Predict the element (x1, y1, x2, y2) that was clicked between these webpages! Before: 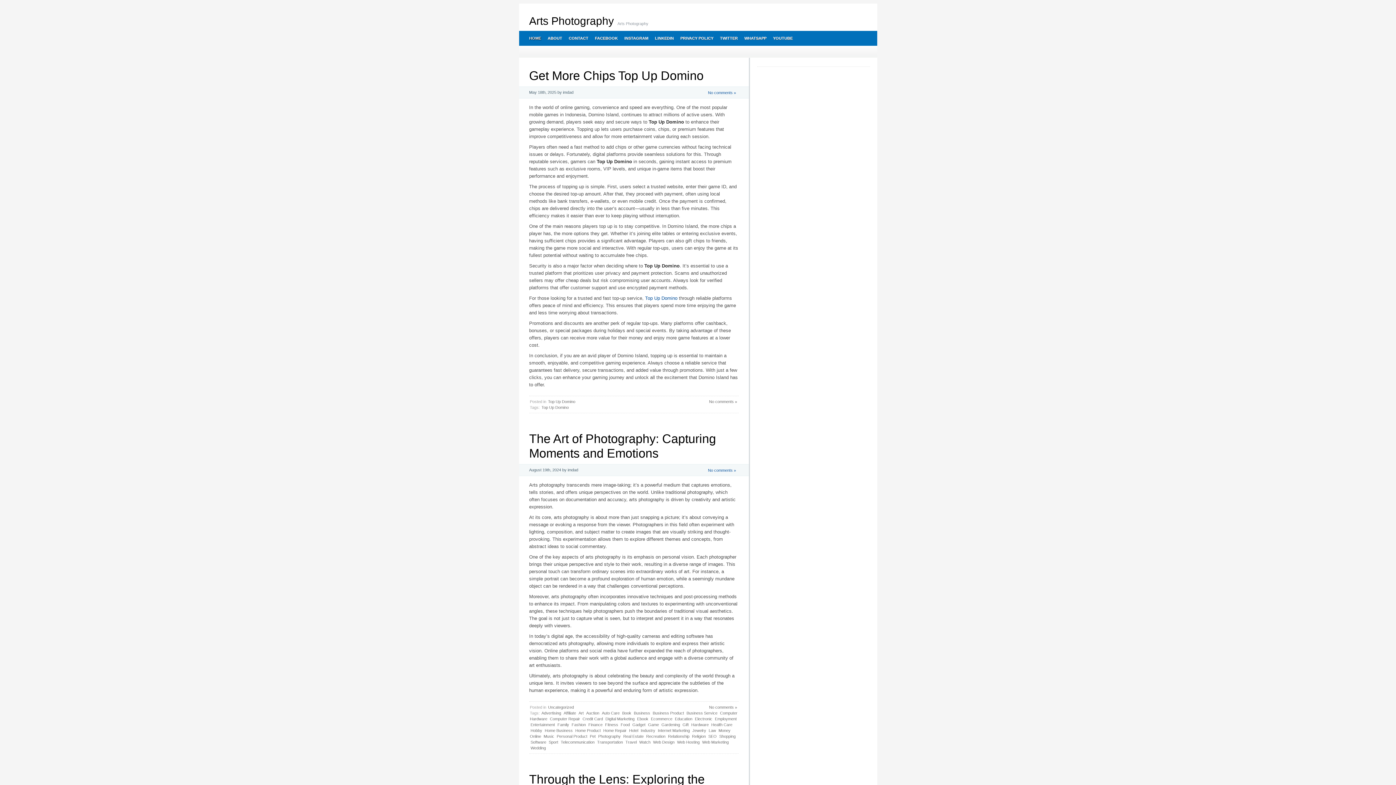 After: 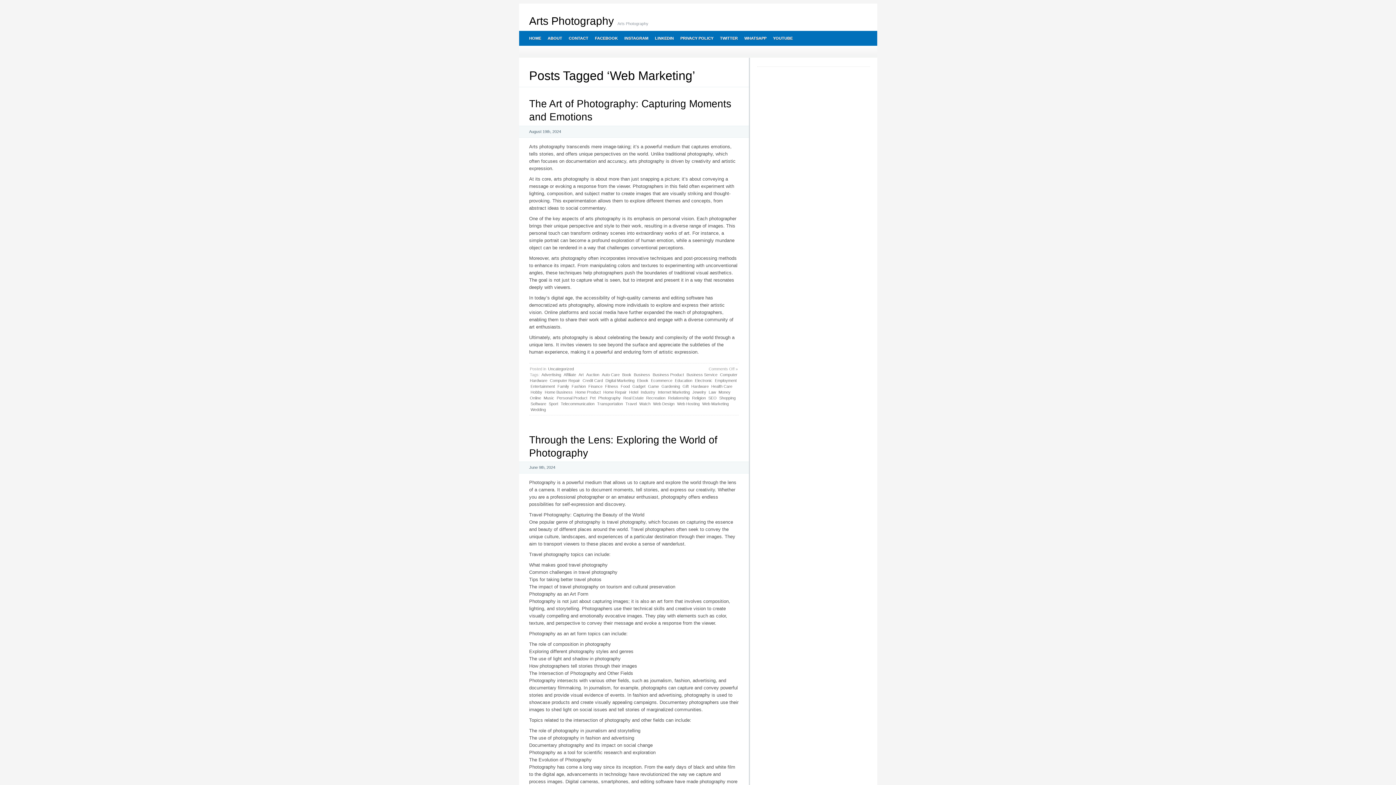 Action: label: Web Marketing bbox: (701, 739, 729, 745)